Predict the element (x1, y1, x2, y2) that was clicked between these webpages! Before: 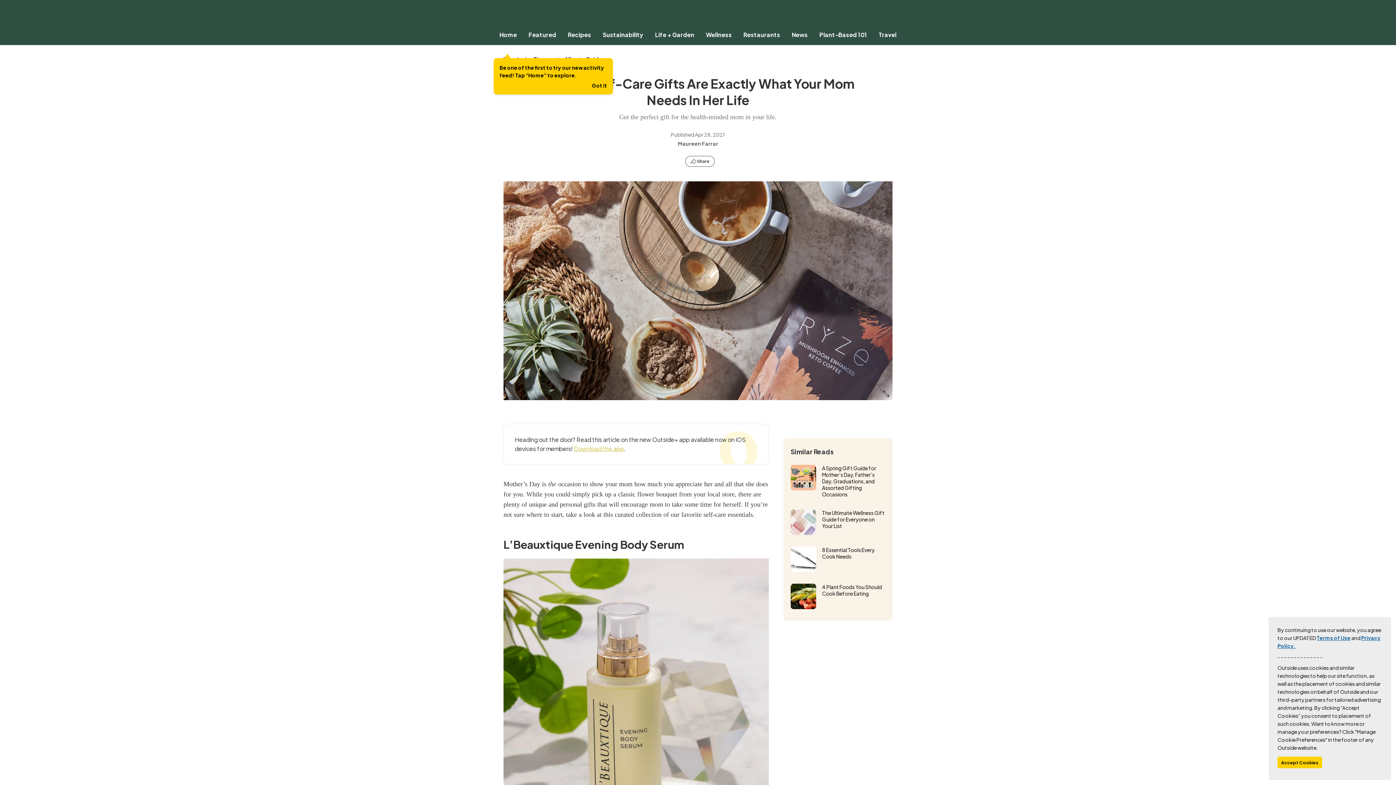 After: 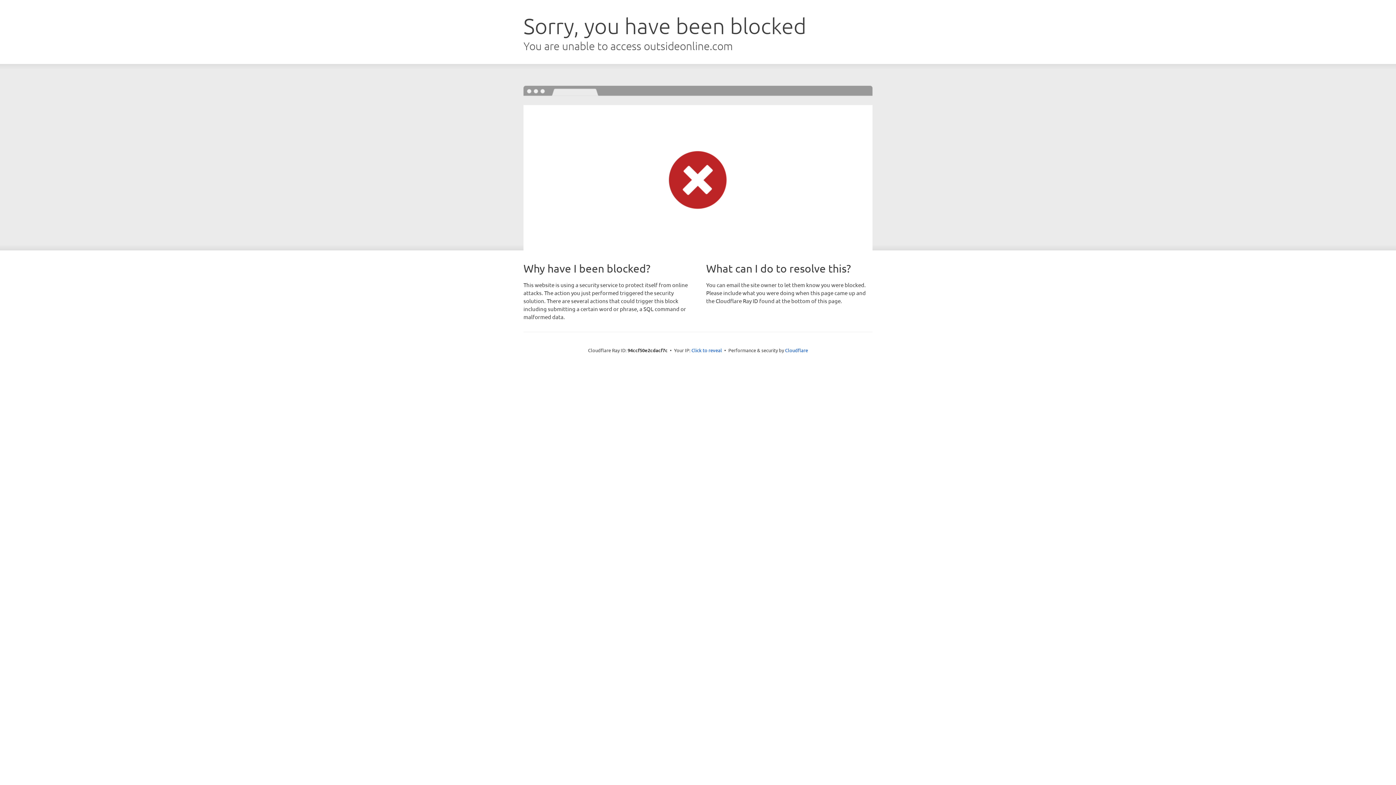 Action: bbox: (790, 645, 816, 670)